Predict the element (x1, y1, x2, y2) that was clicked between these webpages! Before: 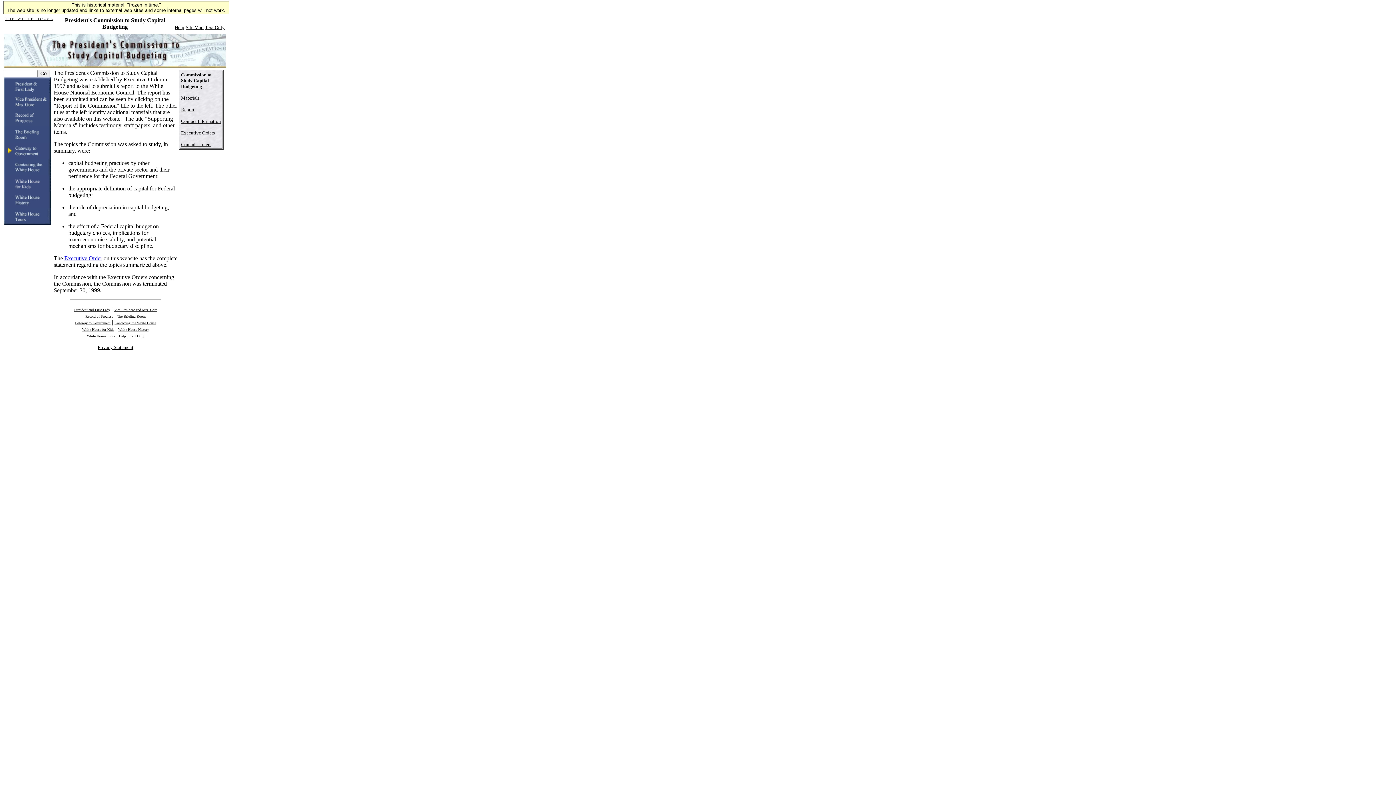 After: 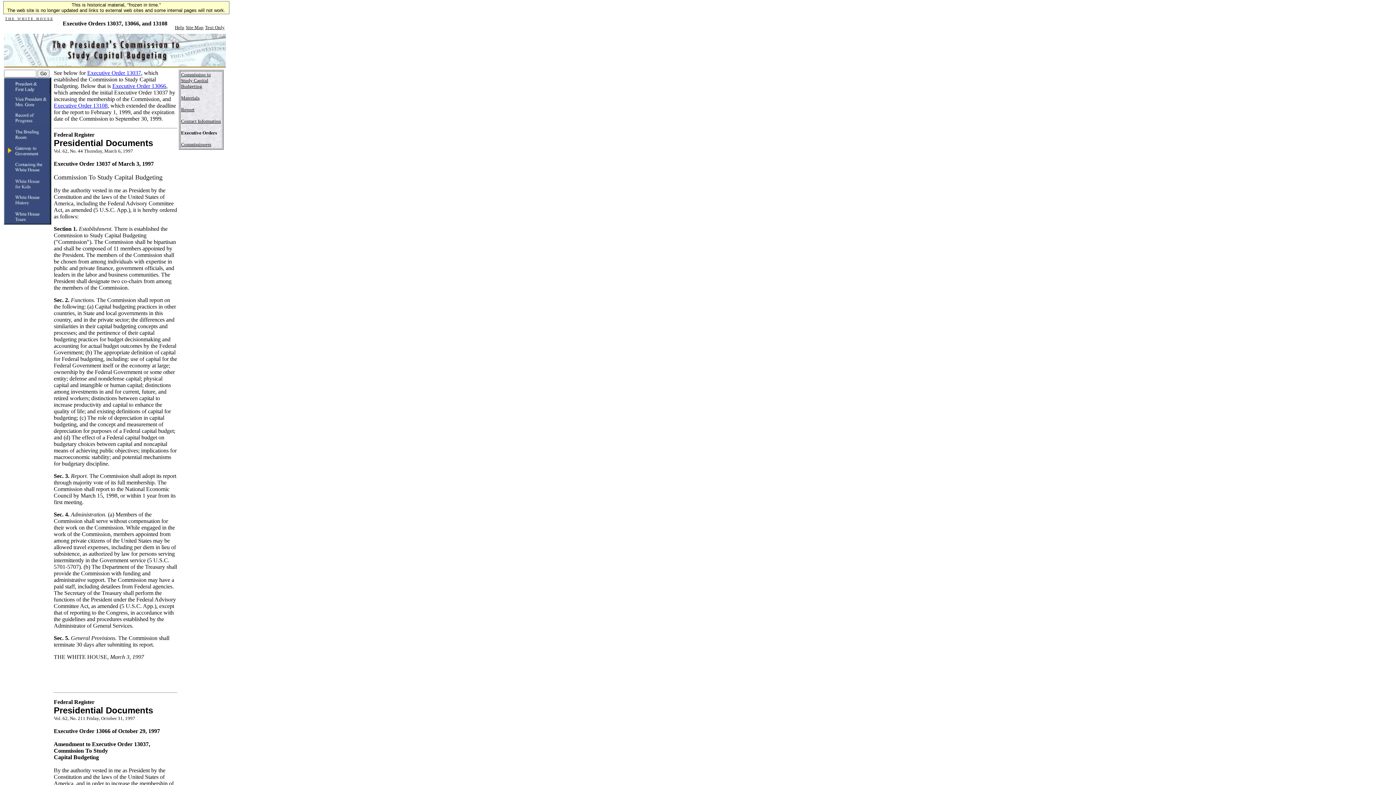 Action: bbox: (64, 255, 102, 261) label: Executive Order